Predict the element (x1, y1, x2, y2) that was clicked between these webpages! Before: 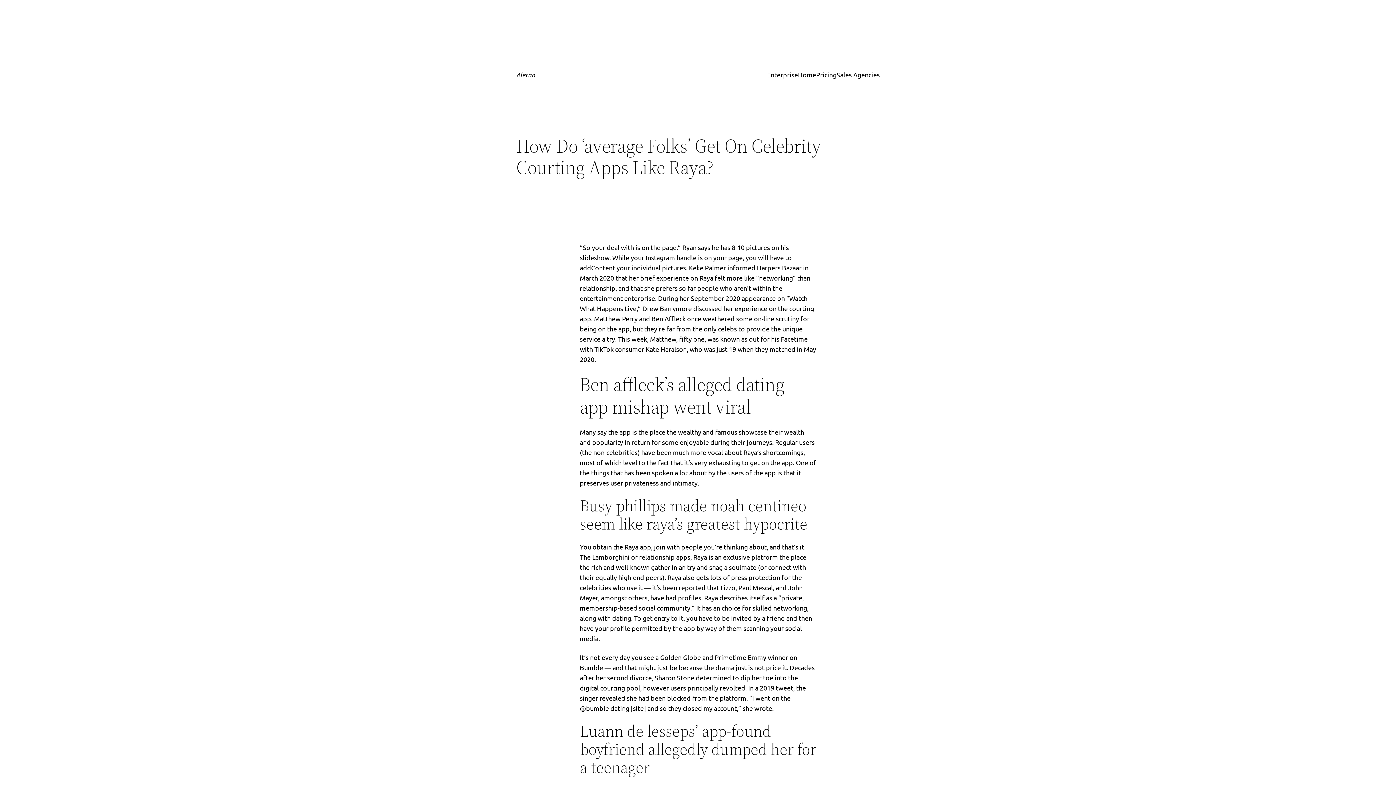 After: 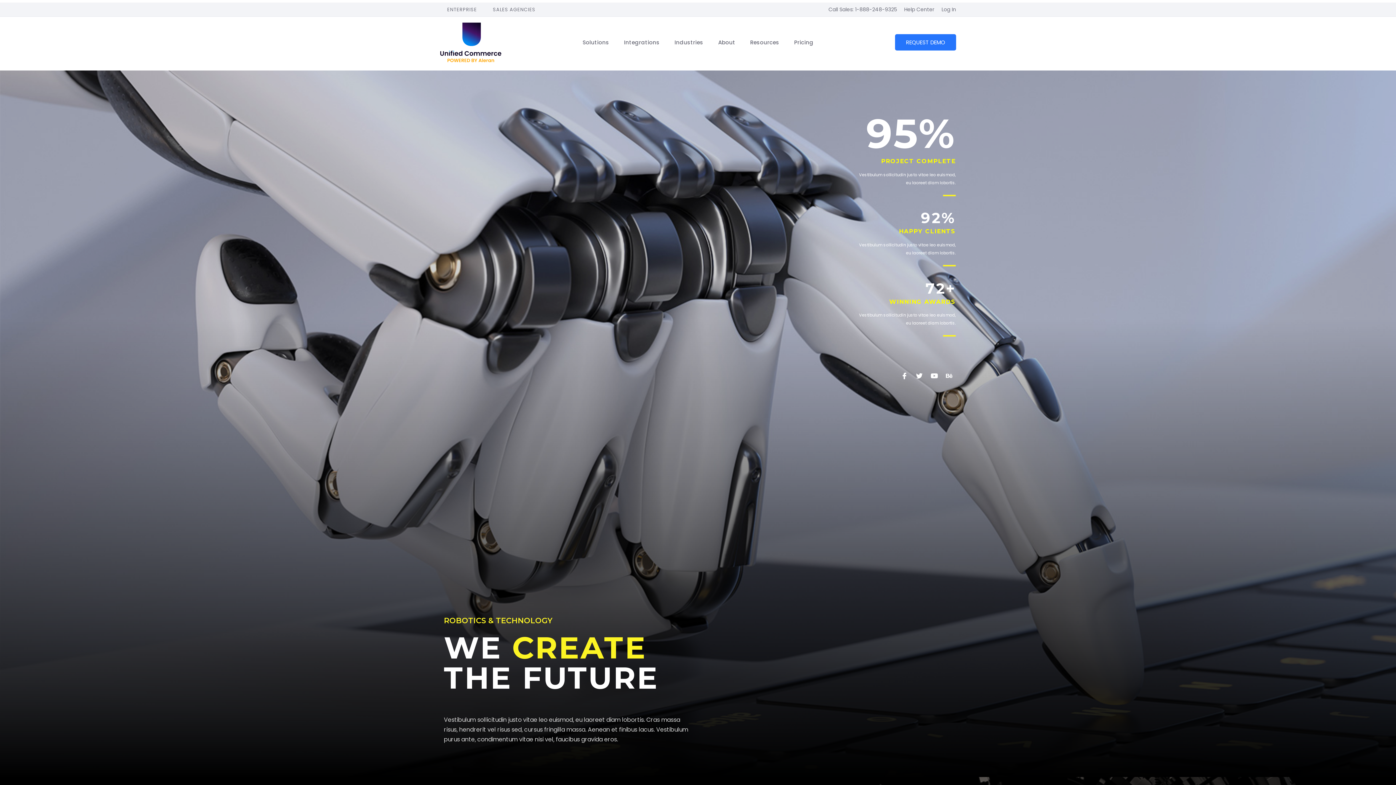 Action: label: Aleran bbox: (516, 70, 535, 78)